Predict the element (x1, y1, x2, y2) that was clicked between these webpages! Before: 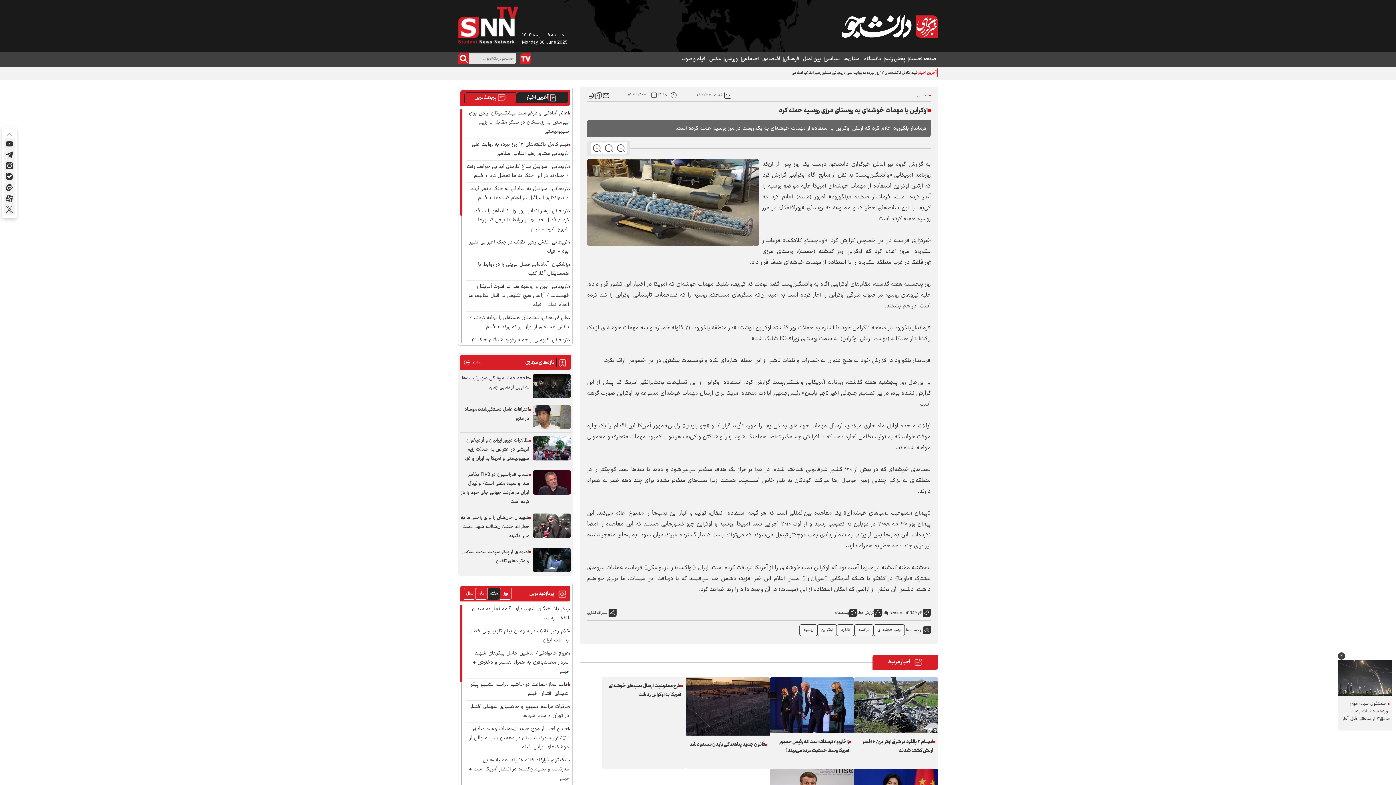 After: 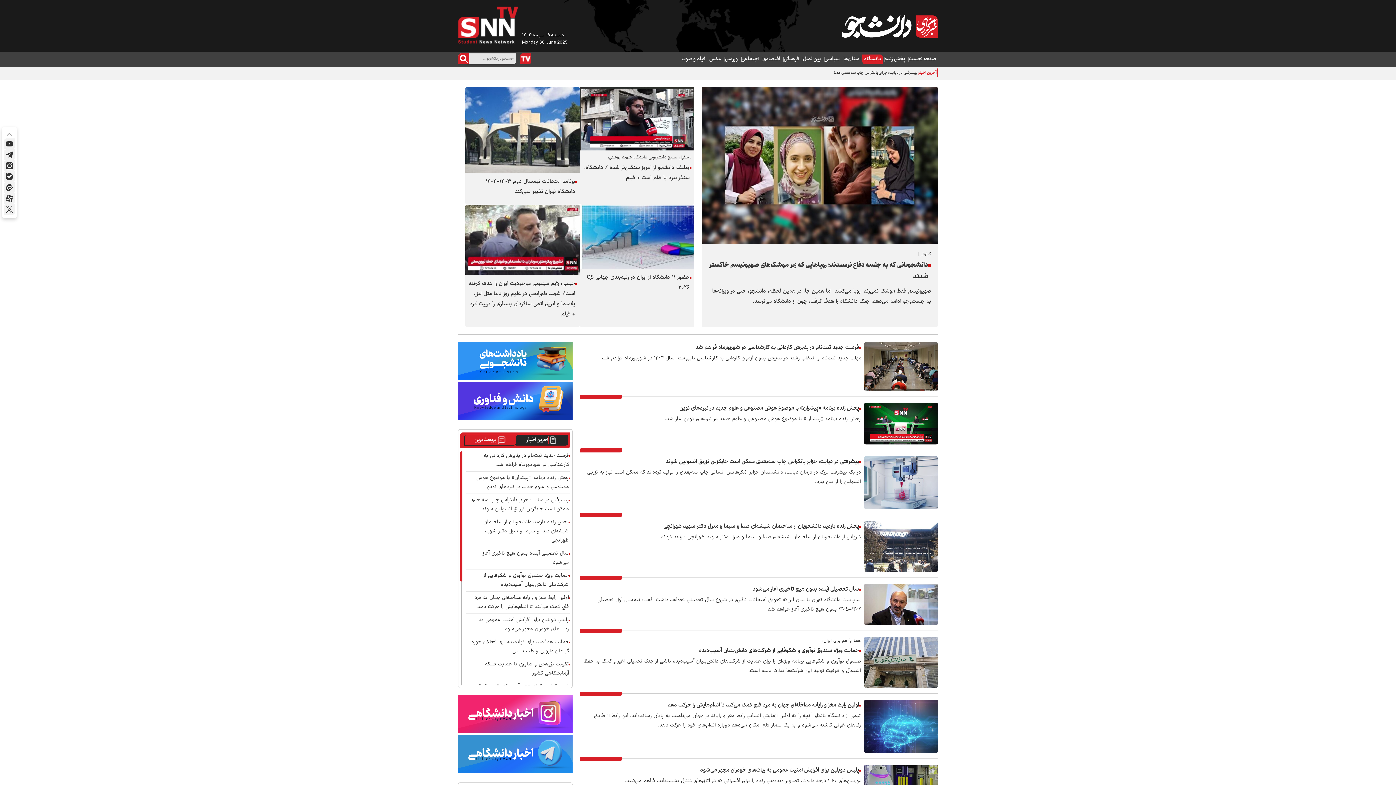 Action: label: دانشگاه bbox: (862, 54, 882, 64)